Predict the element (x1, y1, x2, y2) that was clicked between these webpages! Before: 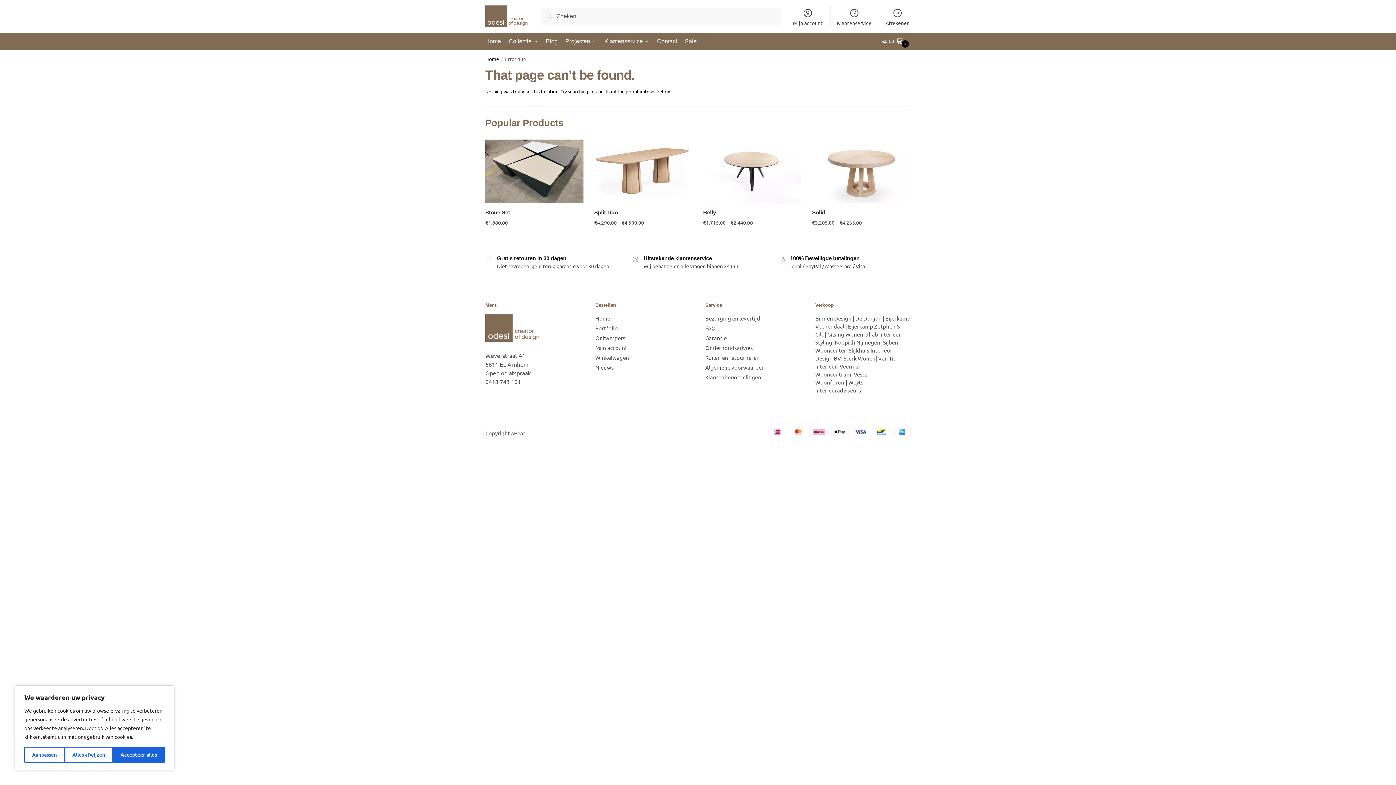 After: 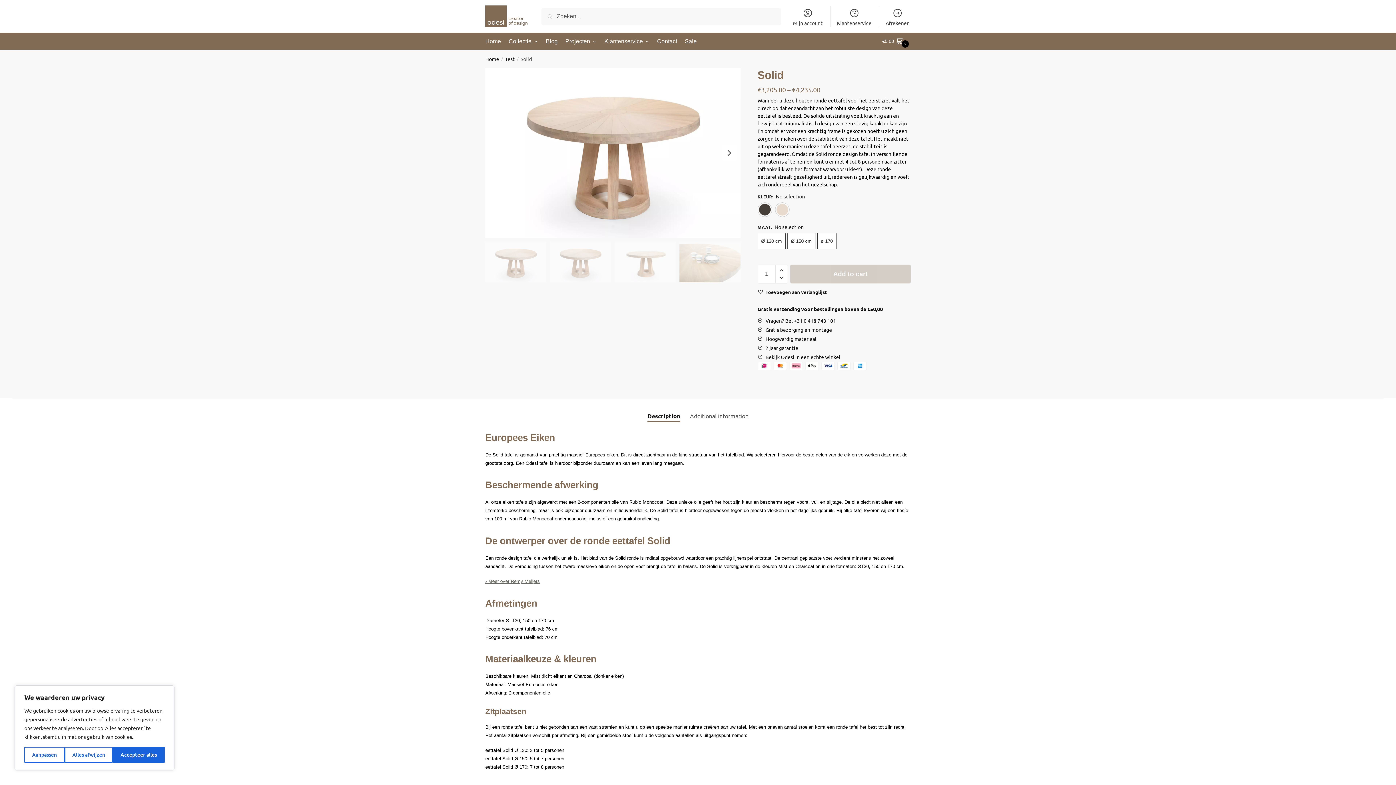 Action: label: Solid bbox: (812, 208, 910, 217)